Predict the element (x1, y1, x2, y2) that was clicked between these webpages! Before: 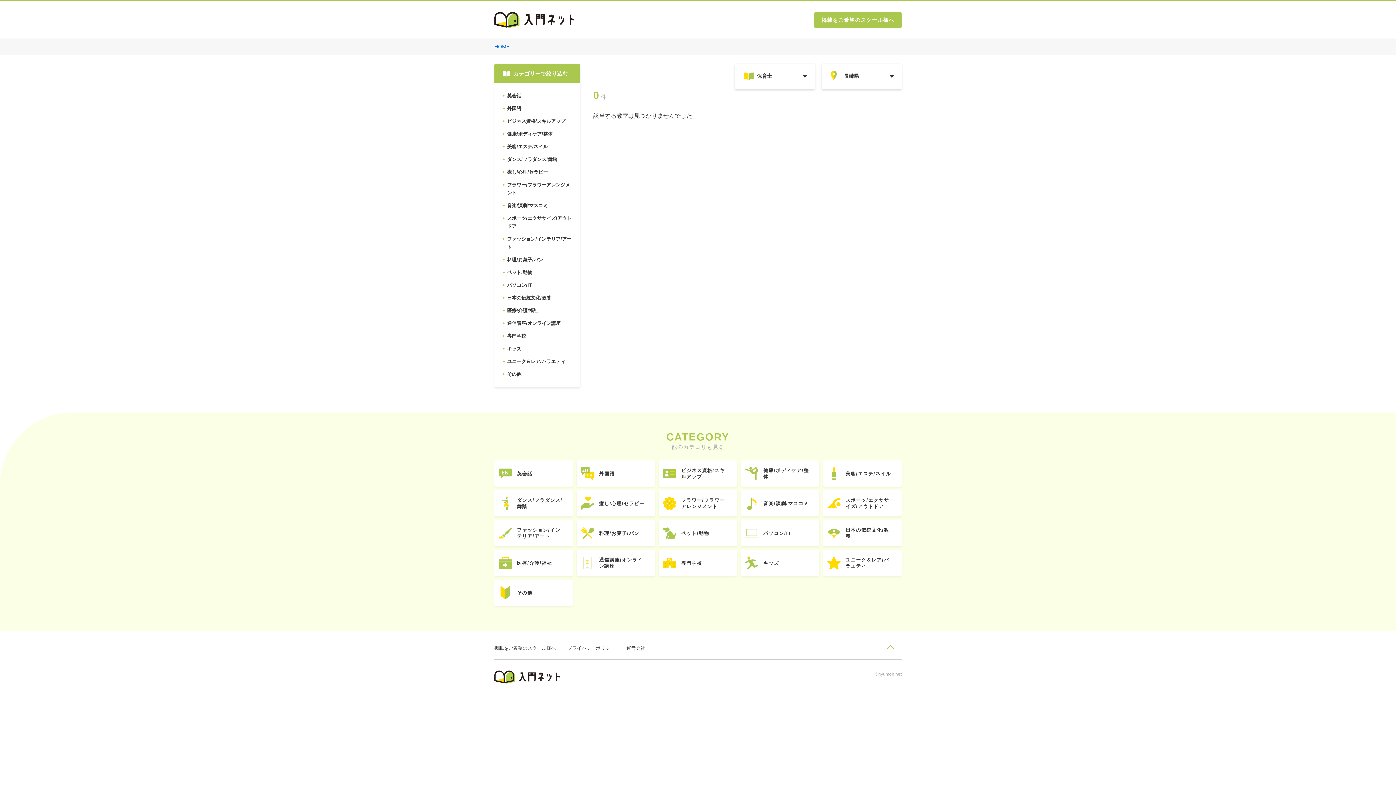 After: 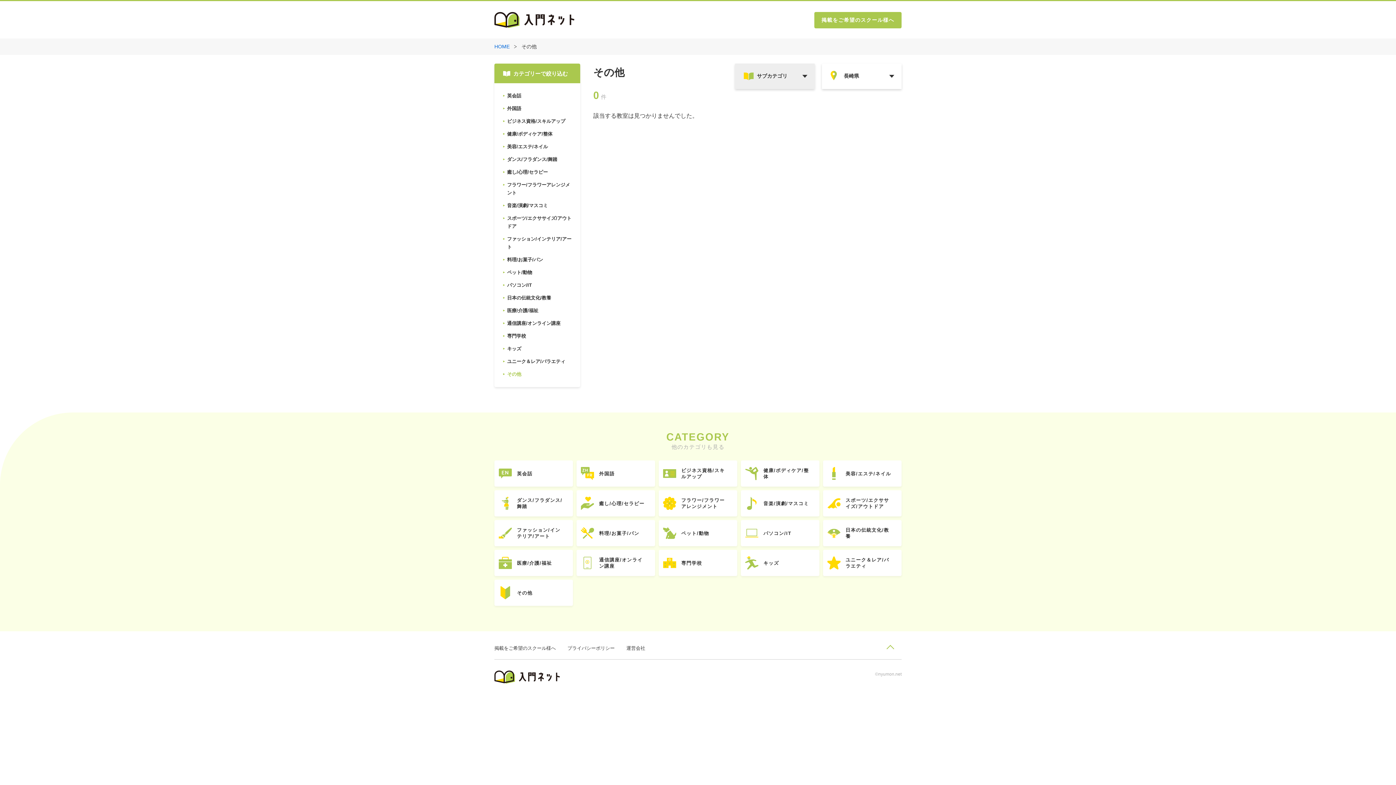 Action: label: その他 bbox: (503, 370, 571, 378)